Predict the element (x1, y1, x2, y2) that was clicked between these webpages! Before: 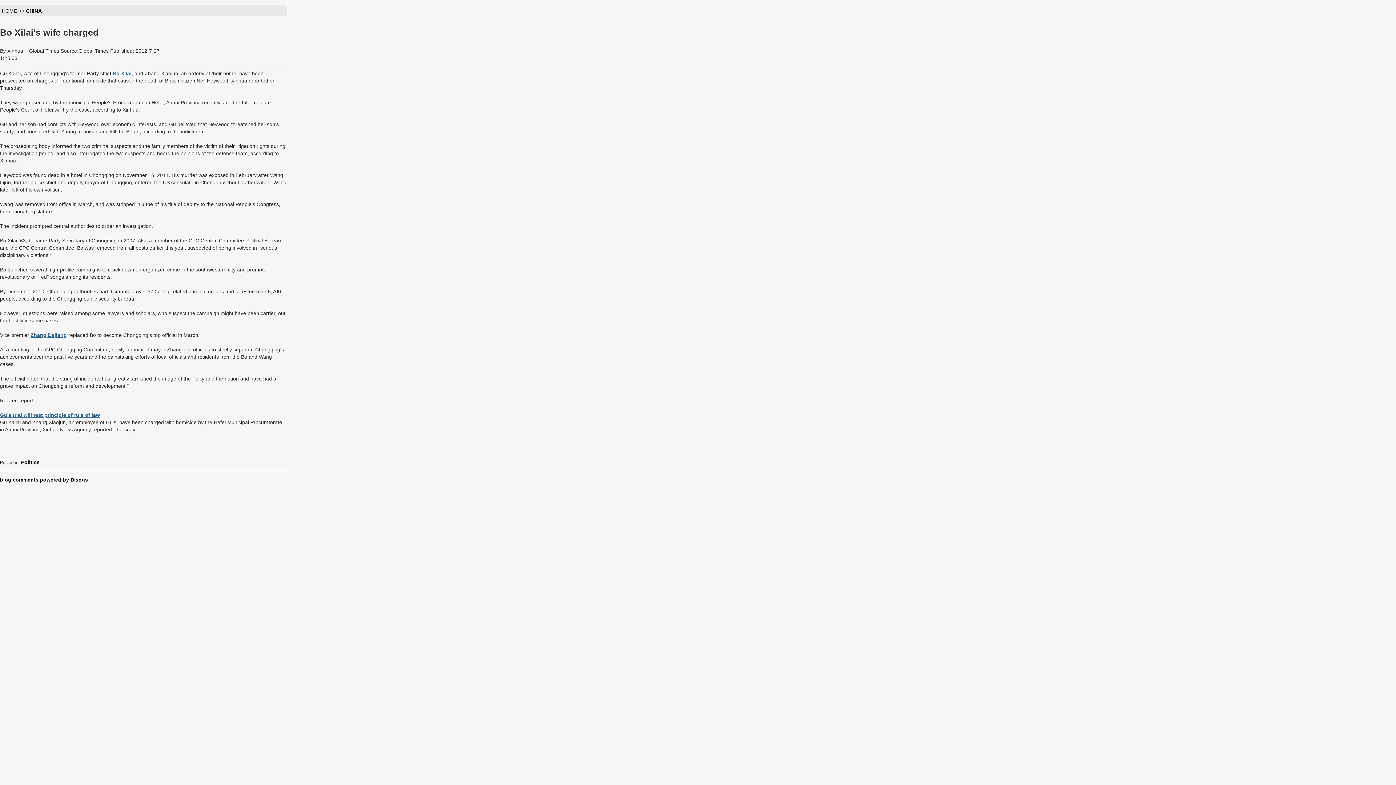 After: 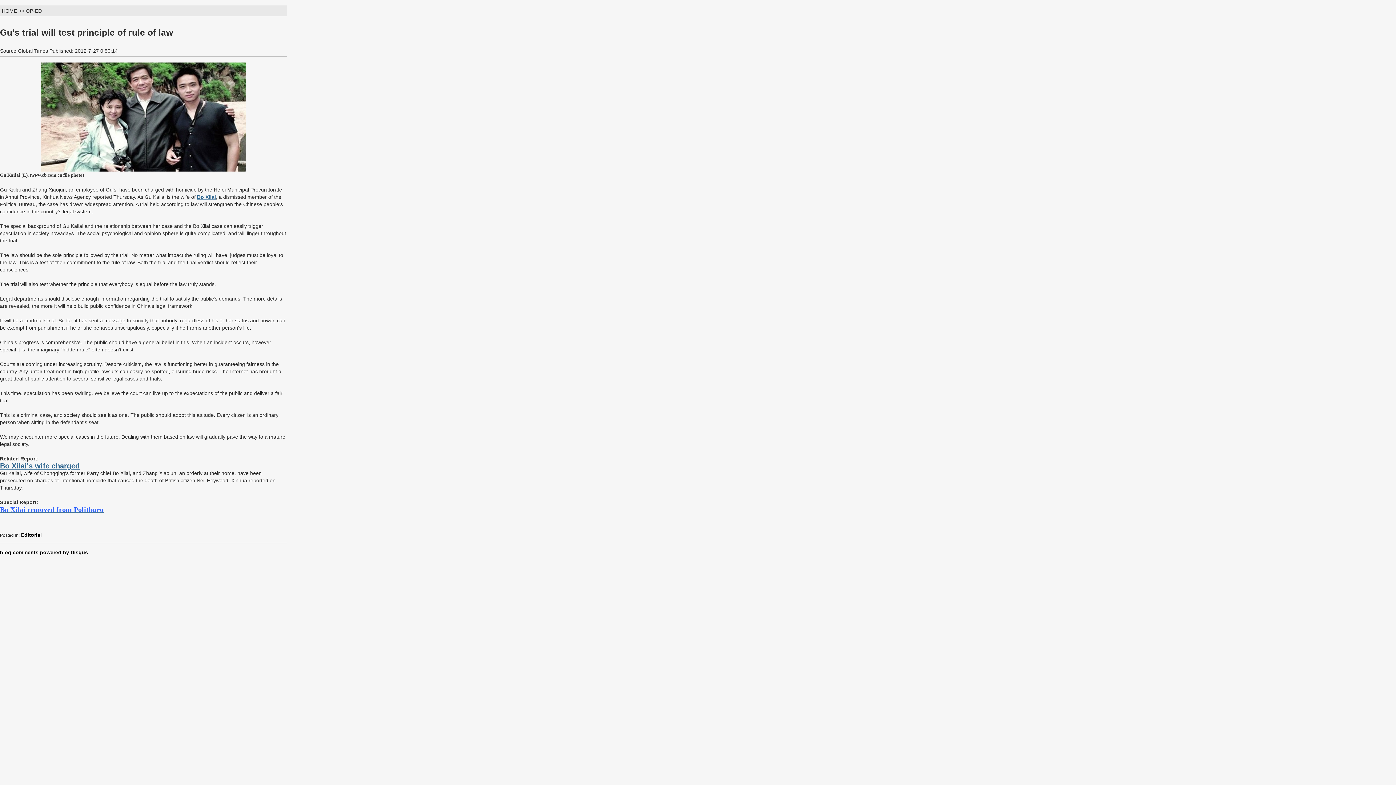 Action: label: Gu's trial will test principle of rule of law bbox: (0, 412, 100, 418)